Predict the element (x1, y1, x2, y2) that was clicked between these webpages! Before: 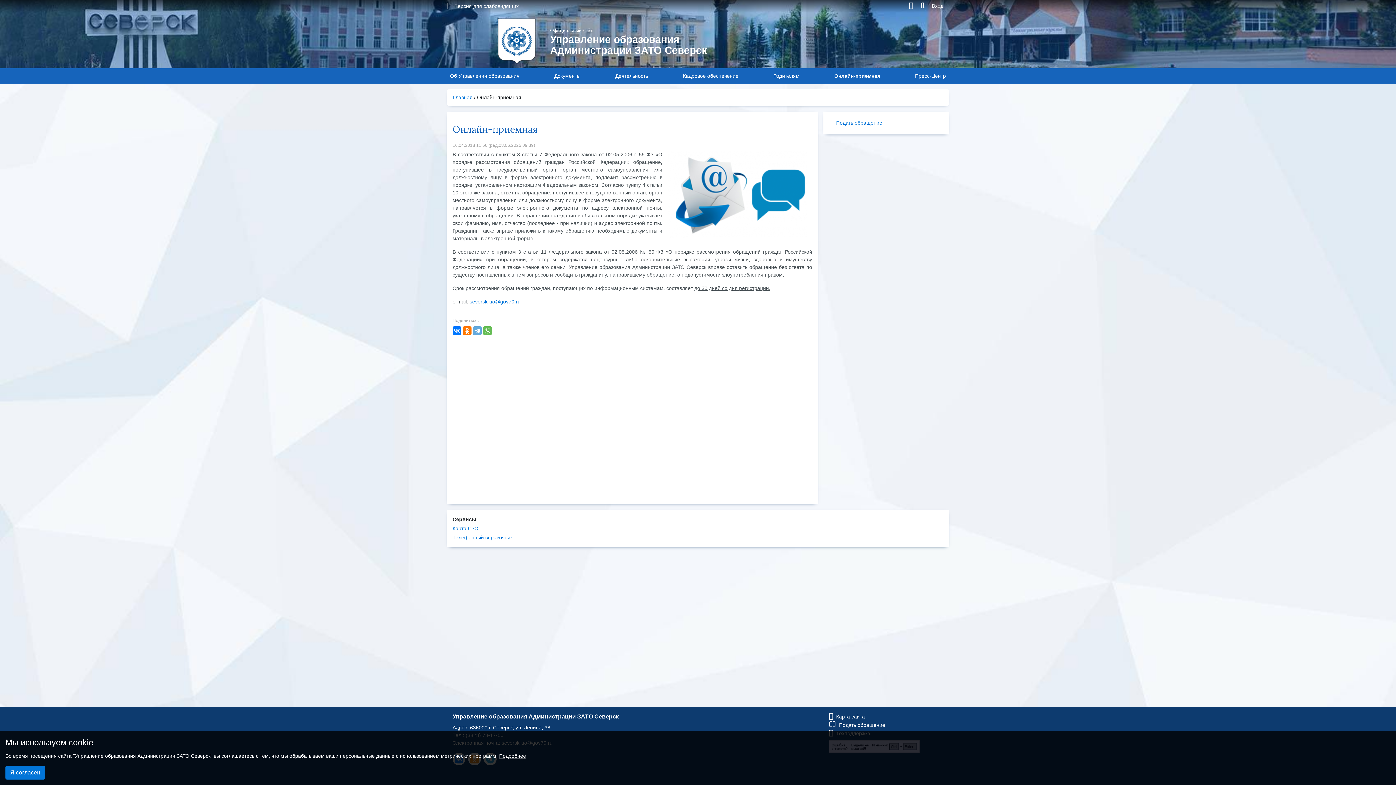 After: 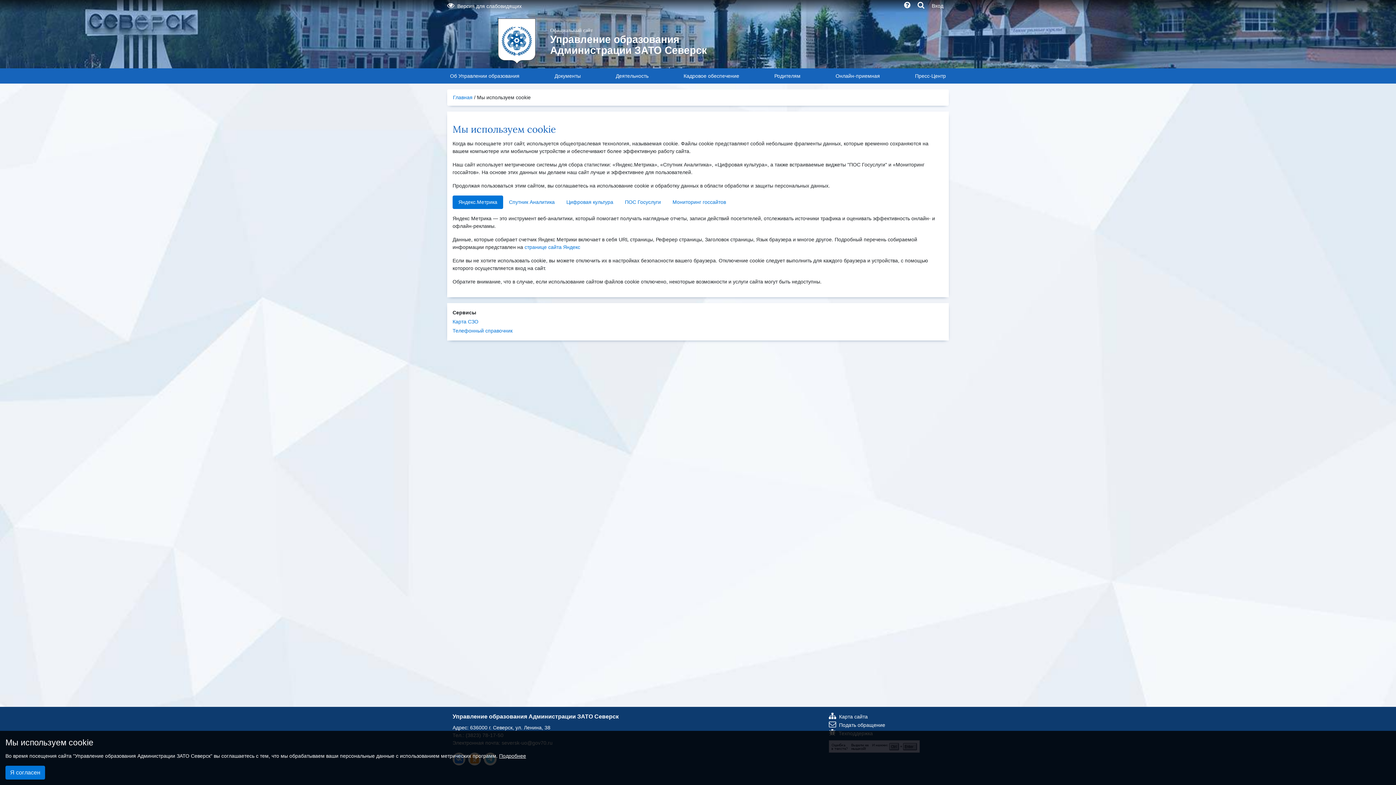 Action: label: Подробнее bbox: (499, 753, 526, 759)